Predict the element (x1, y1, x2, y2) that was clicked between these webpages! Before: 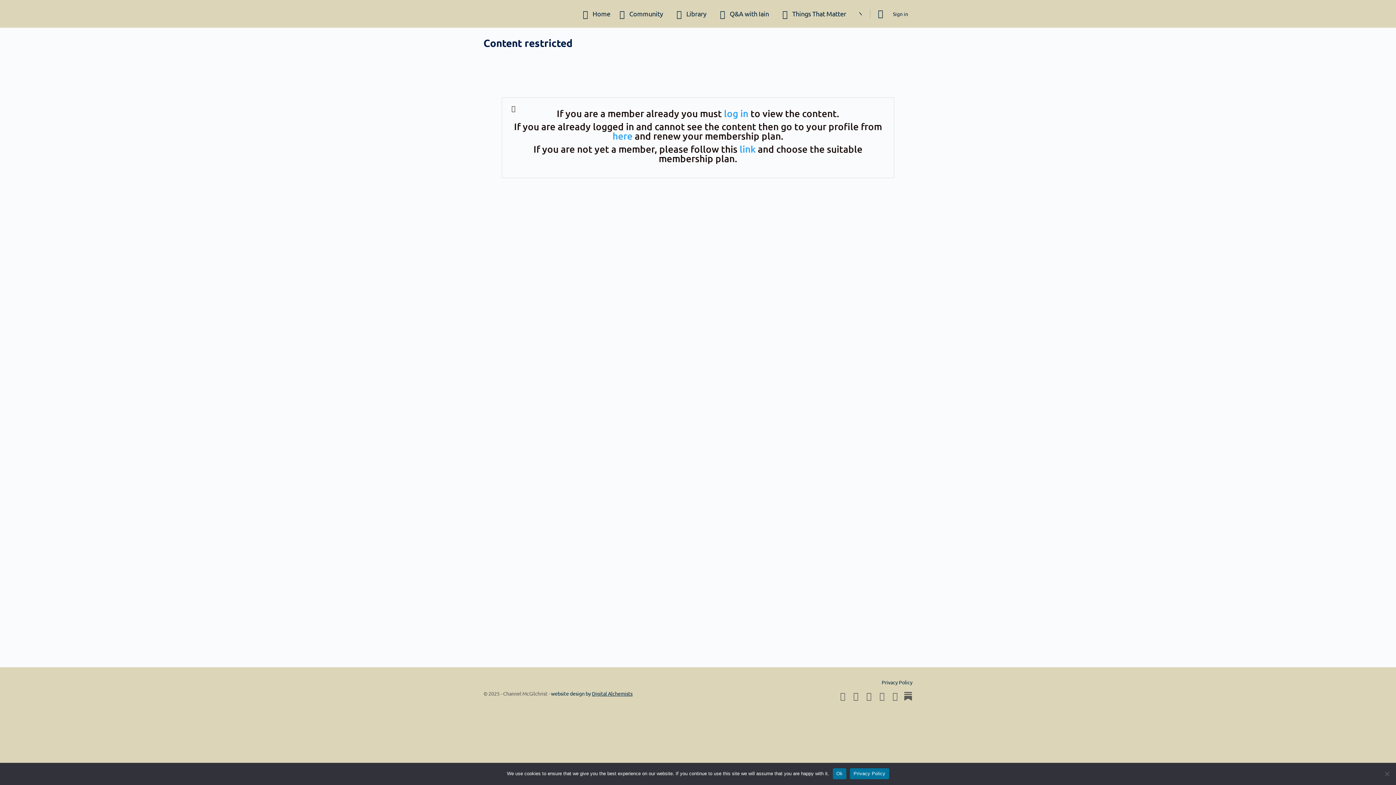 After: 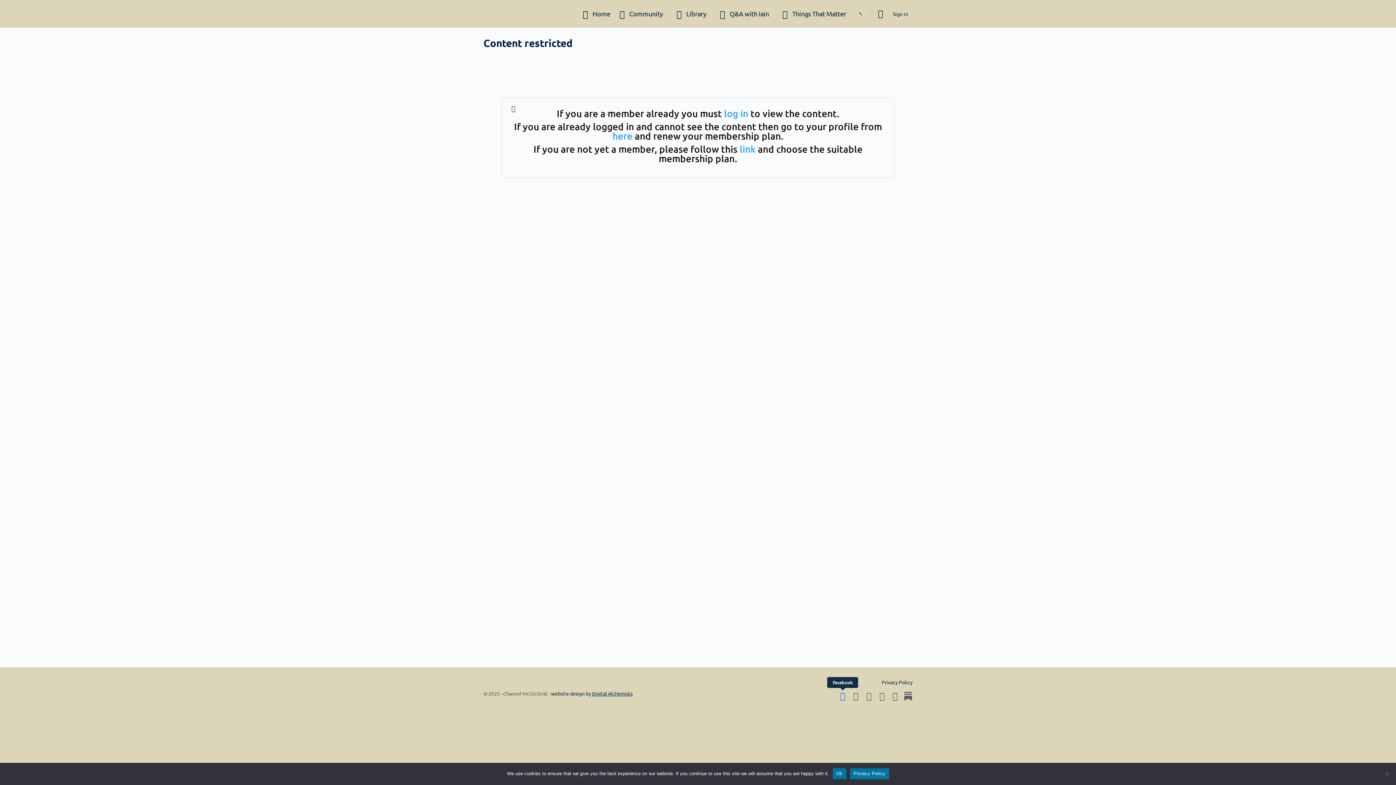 Action: bbox: (838, 692, 847, 701)